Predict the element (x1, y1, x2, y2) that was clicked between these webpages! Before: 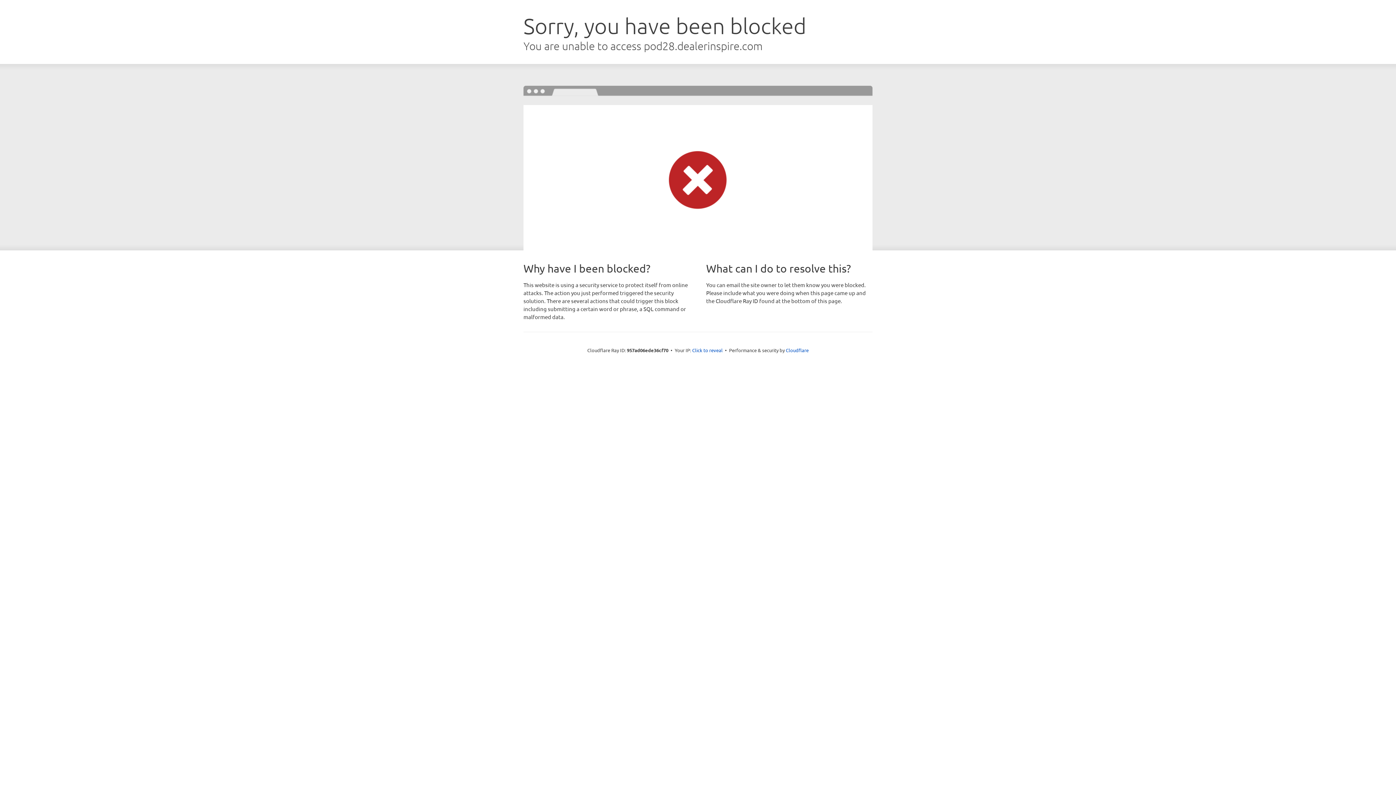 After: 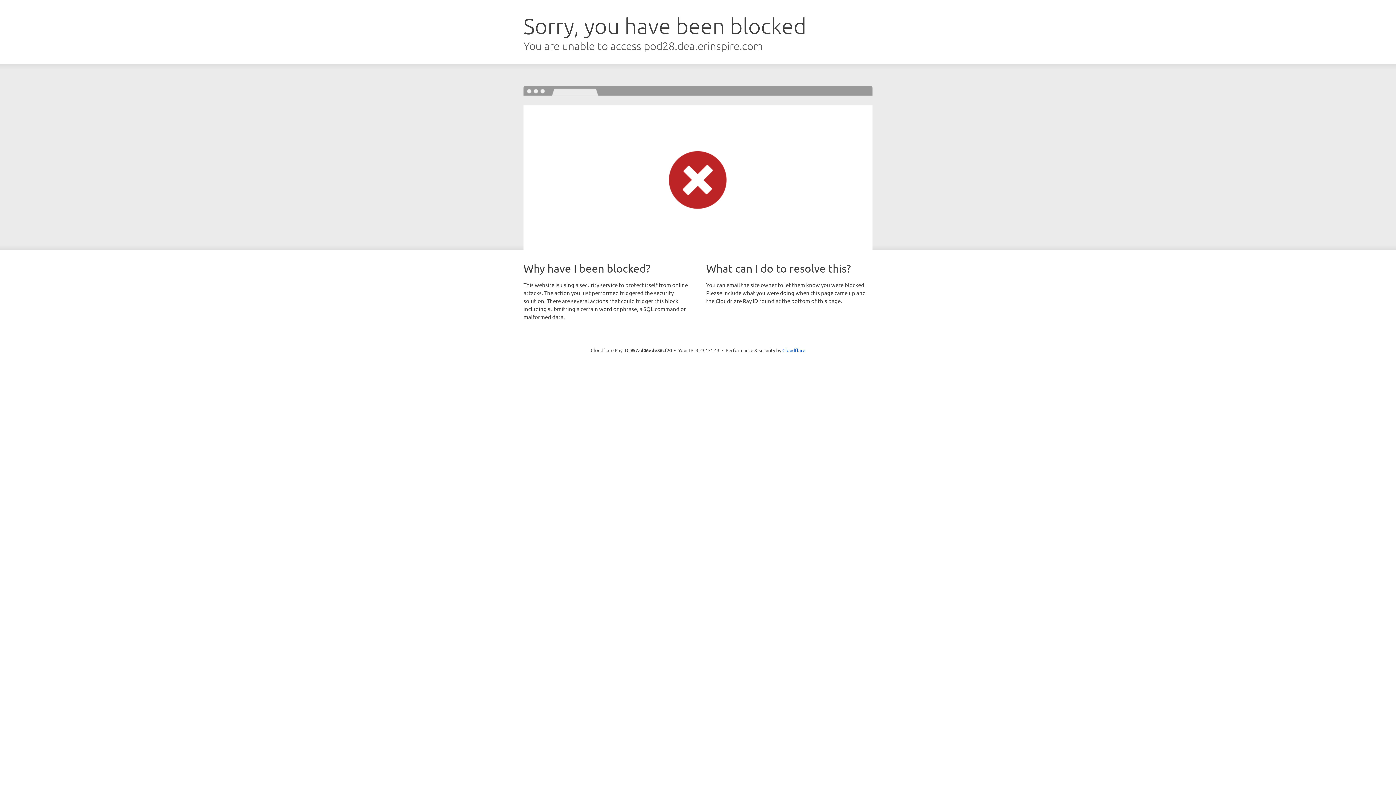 Action: label: Click to reveal bbox: (692, 346, 722, 353)